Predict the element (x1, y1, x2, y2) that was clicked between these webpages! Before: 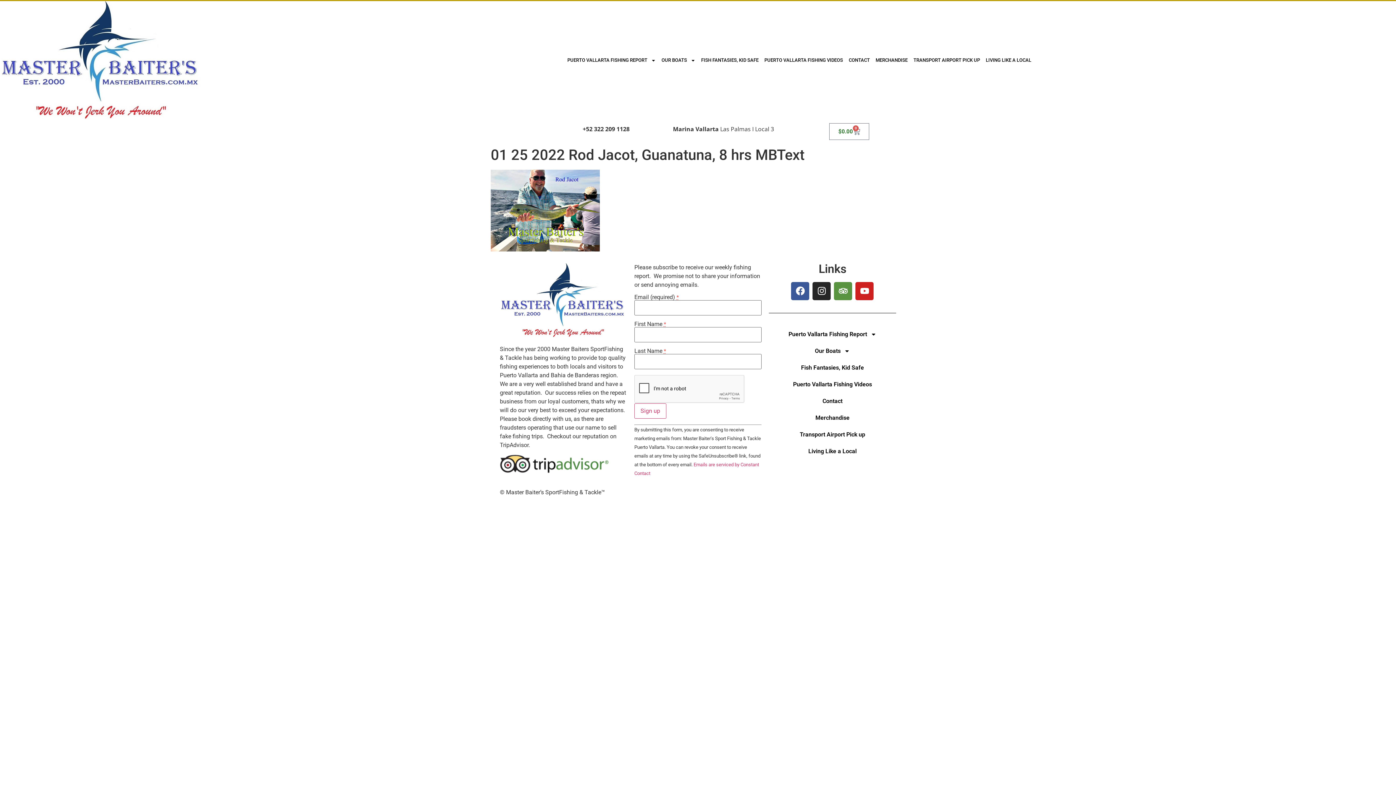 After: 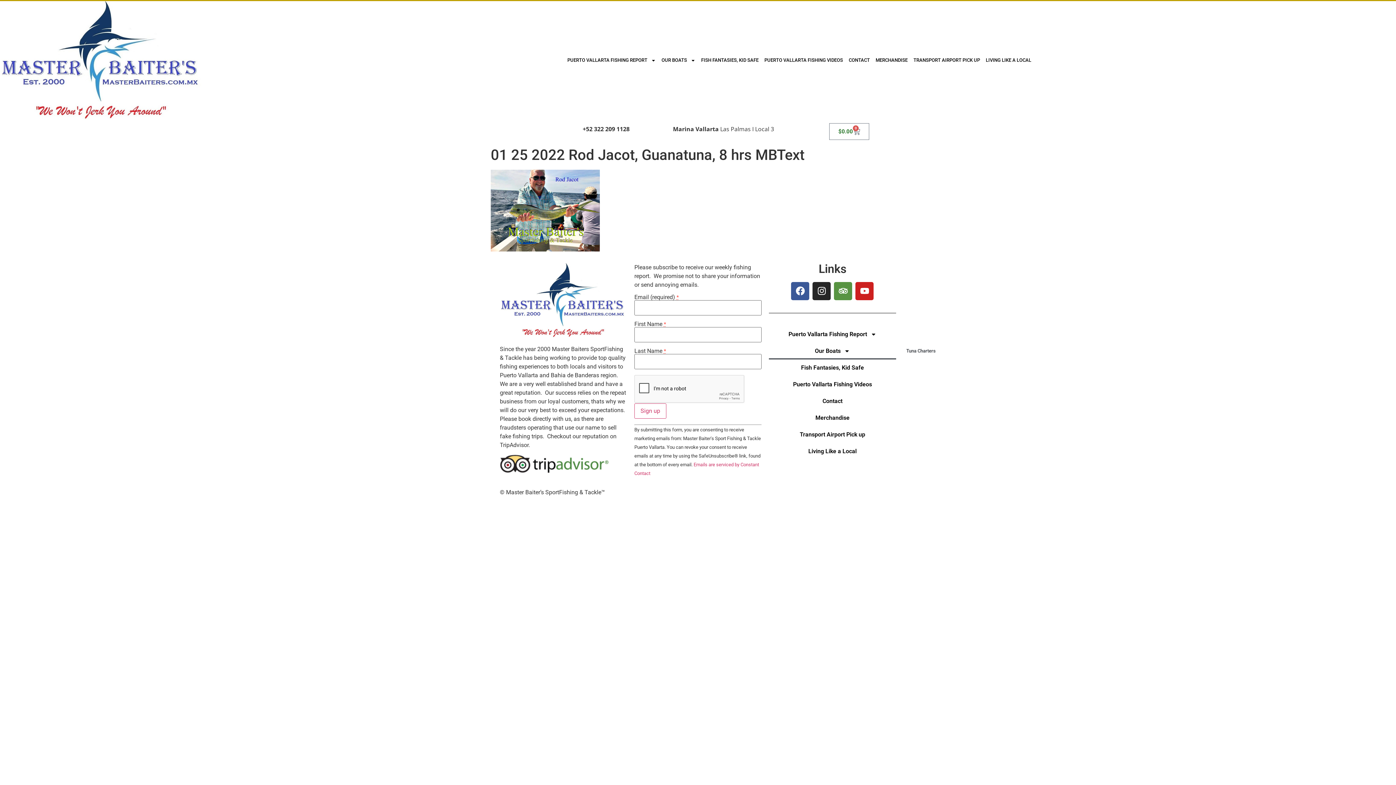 Action: bbox: (769, 342, 896, 359) label: Our Boats